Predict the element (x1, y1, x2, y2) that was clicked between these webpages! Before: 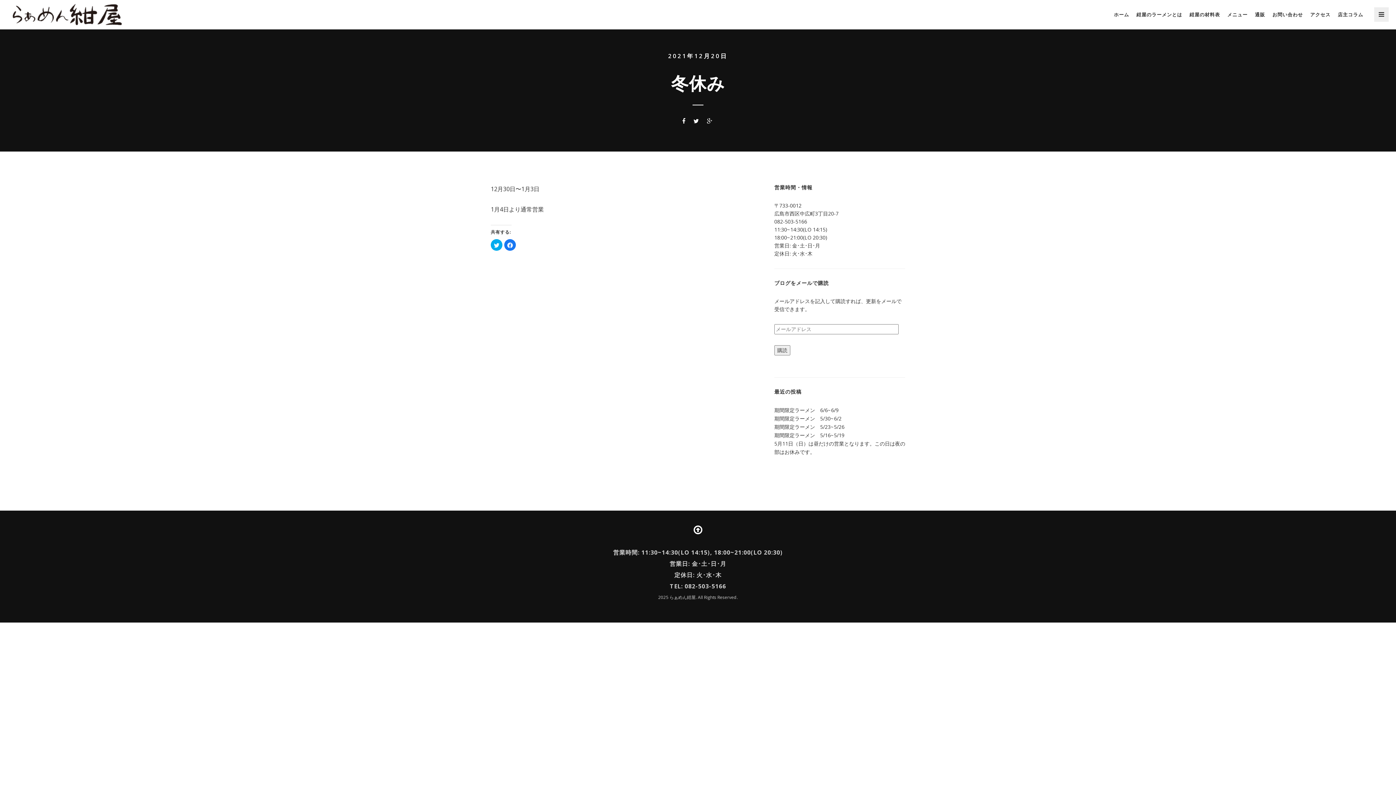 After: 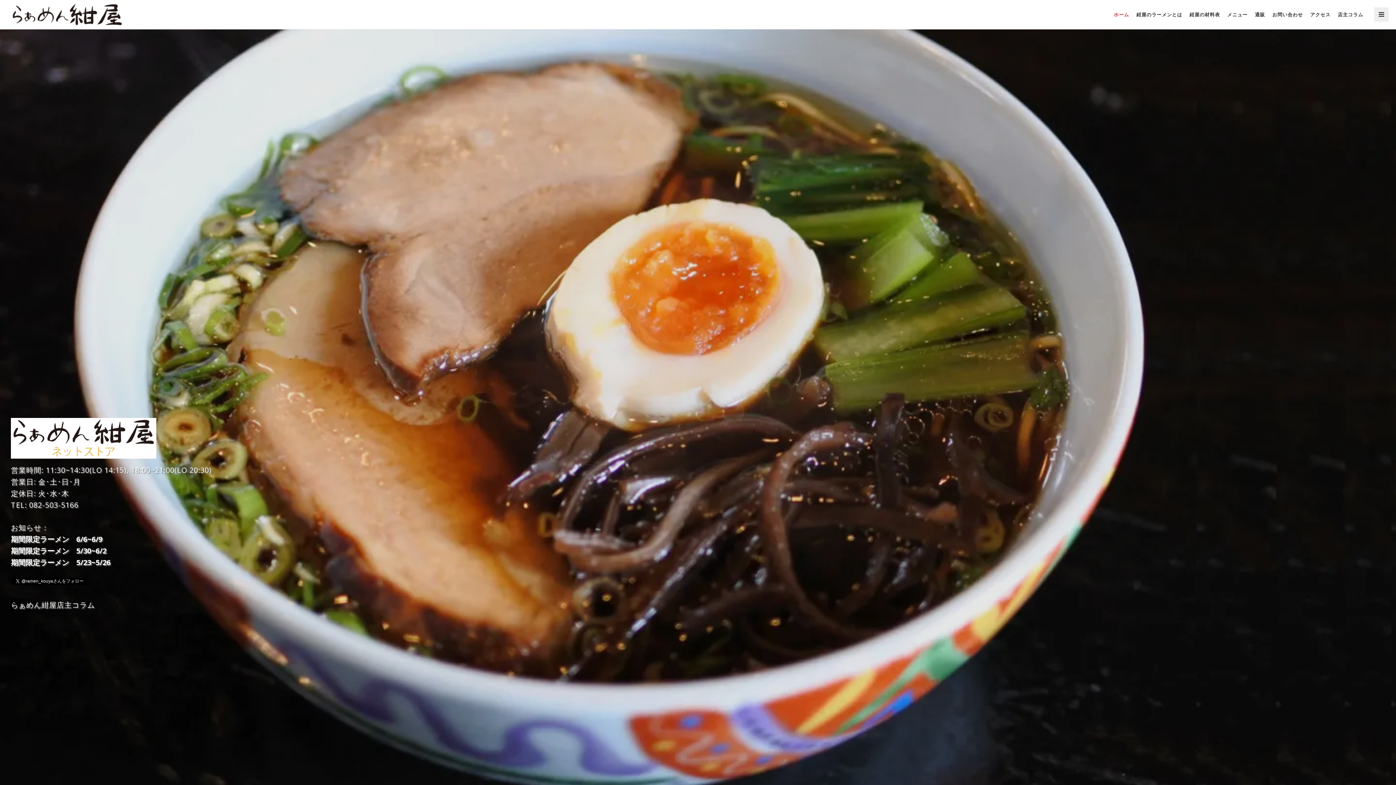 Action: bbox: (10, 0, 121, 29) label:  
 